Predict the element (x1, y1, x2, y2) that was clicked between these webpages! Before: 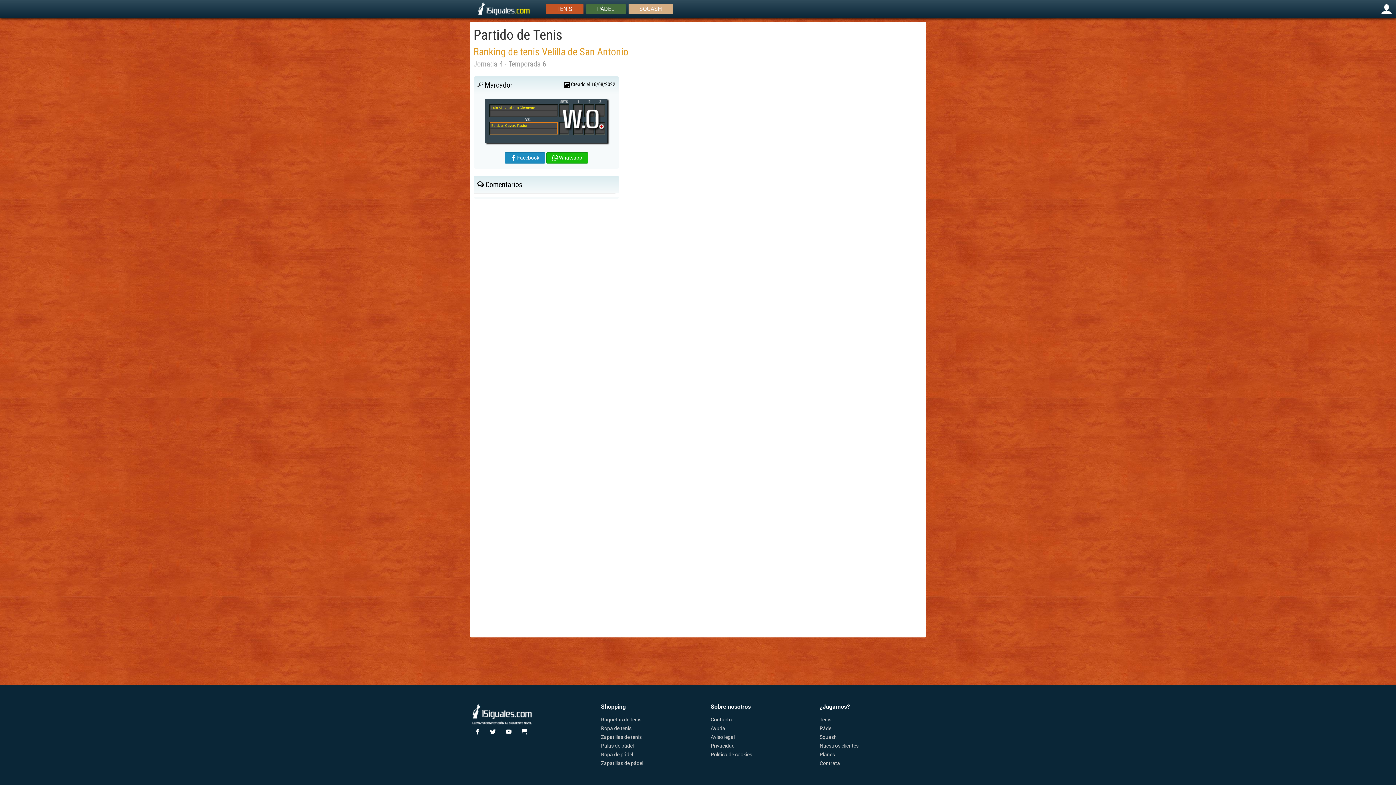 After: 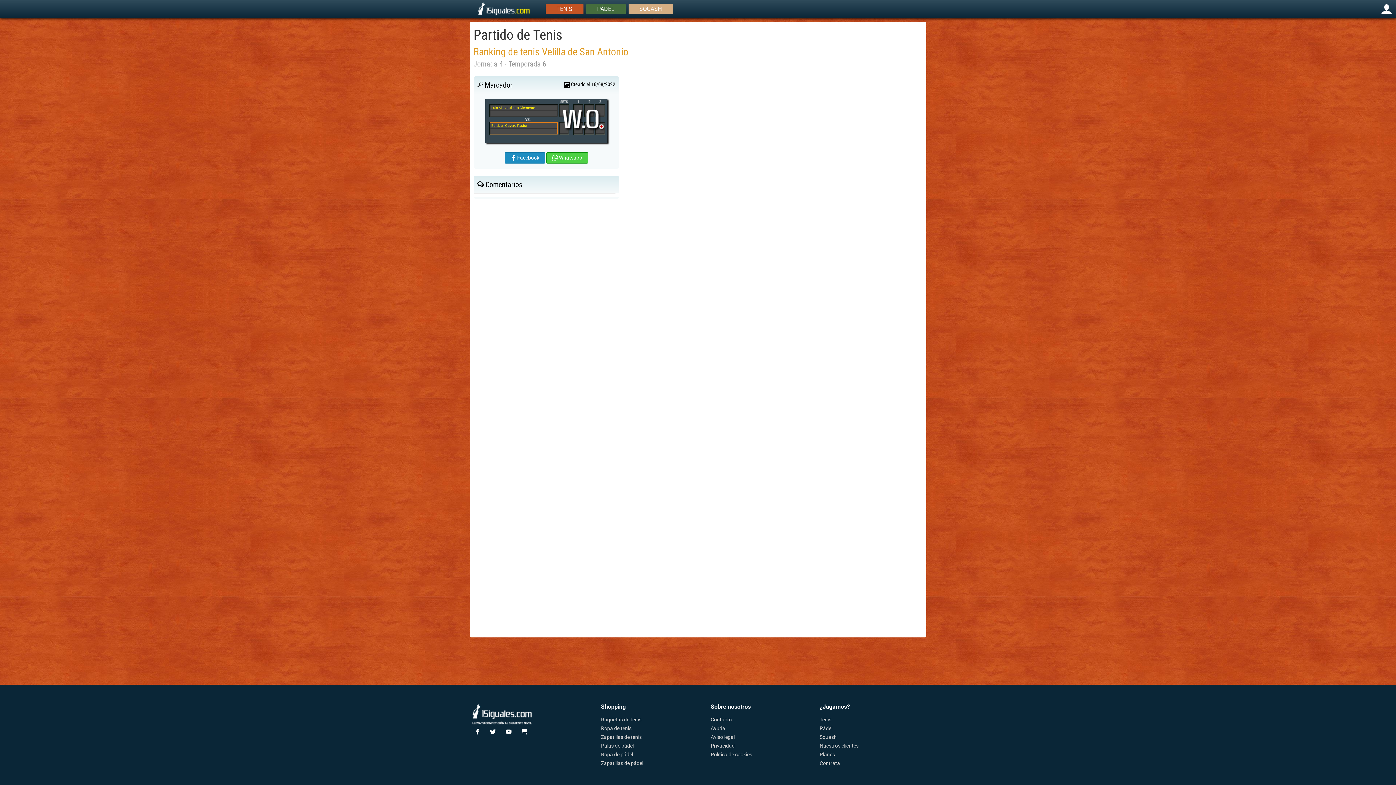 Action: bbox: (546, 152, 588, 163) label:  Whatsapp